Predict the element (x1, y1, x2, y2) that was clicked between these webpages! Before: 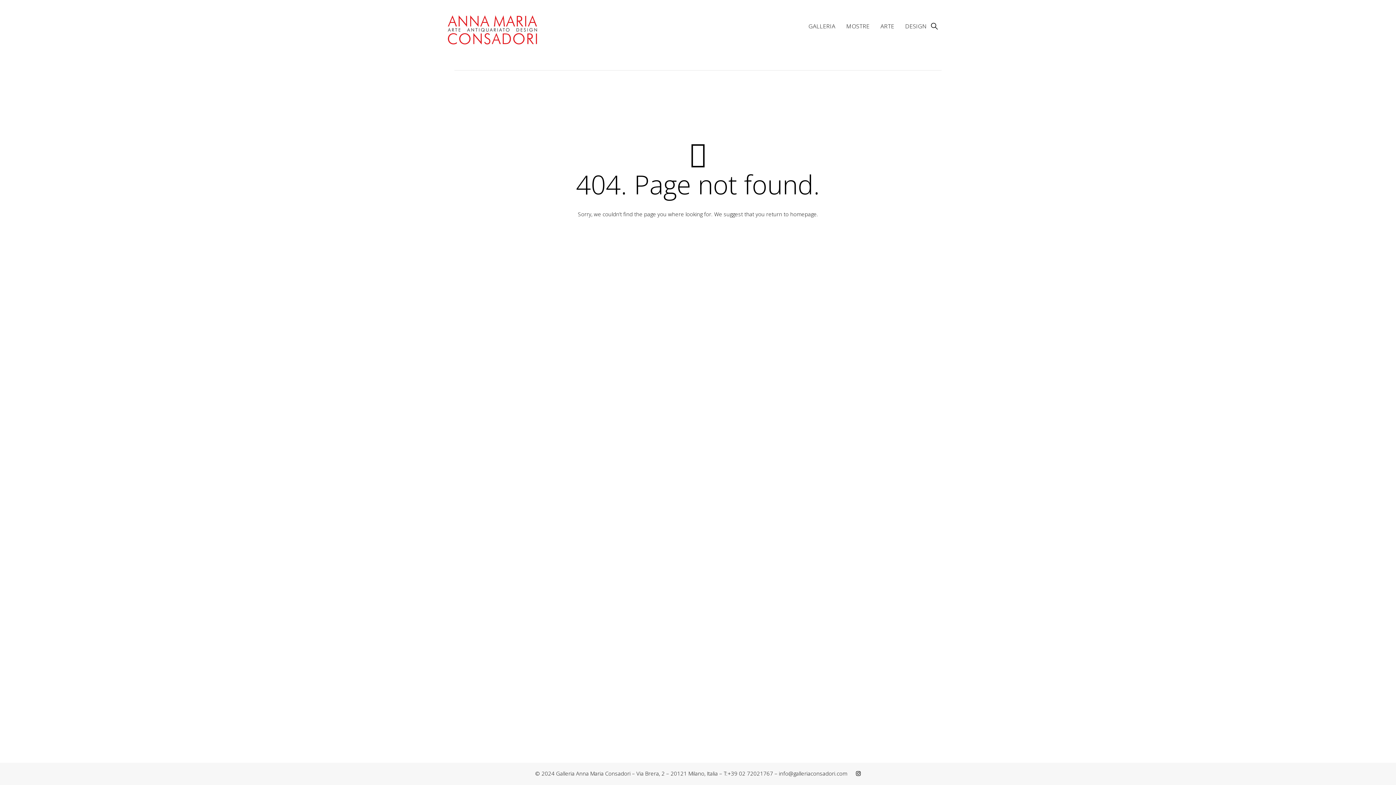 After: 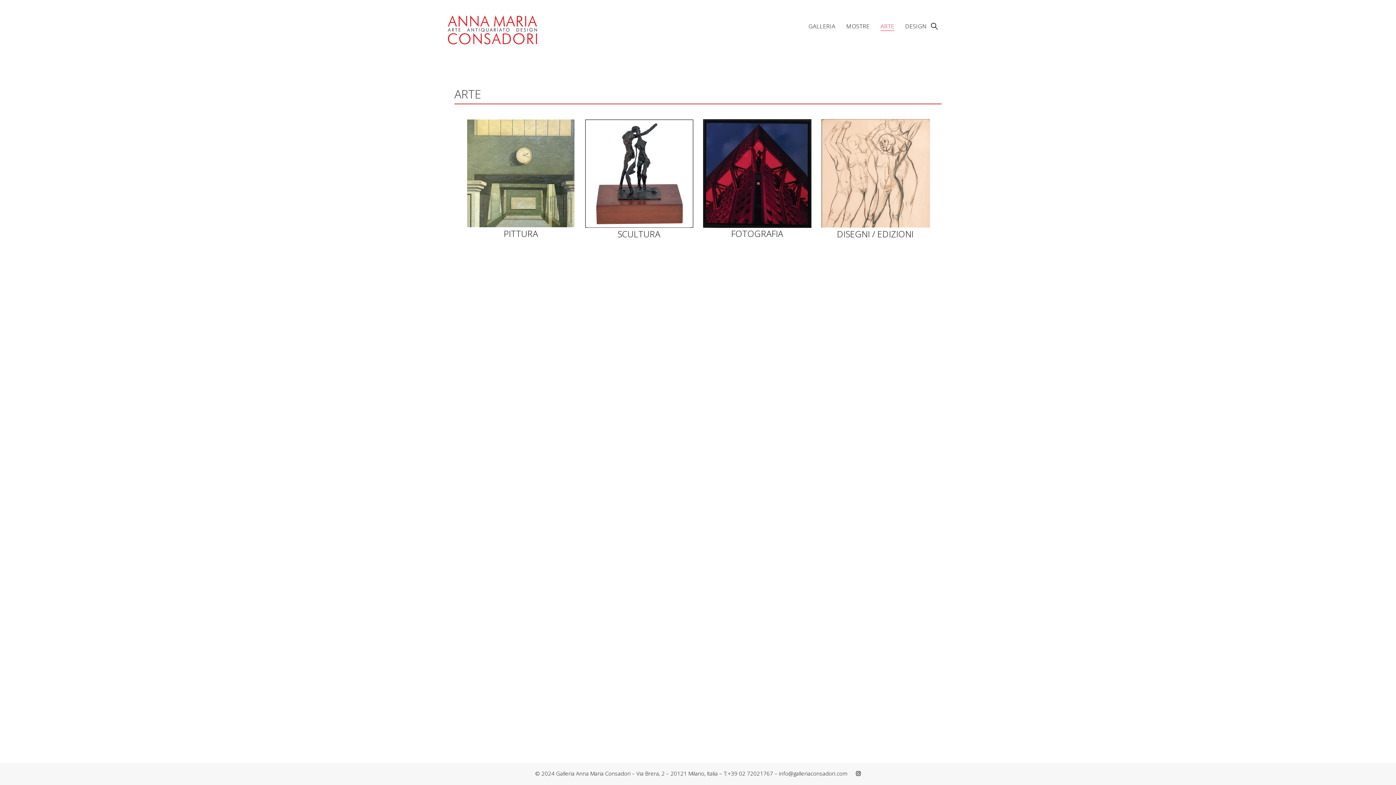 Action: bbox: (880, 19, 894, 32) label: ARTE